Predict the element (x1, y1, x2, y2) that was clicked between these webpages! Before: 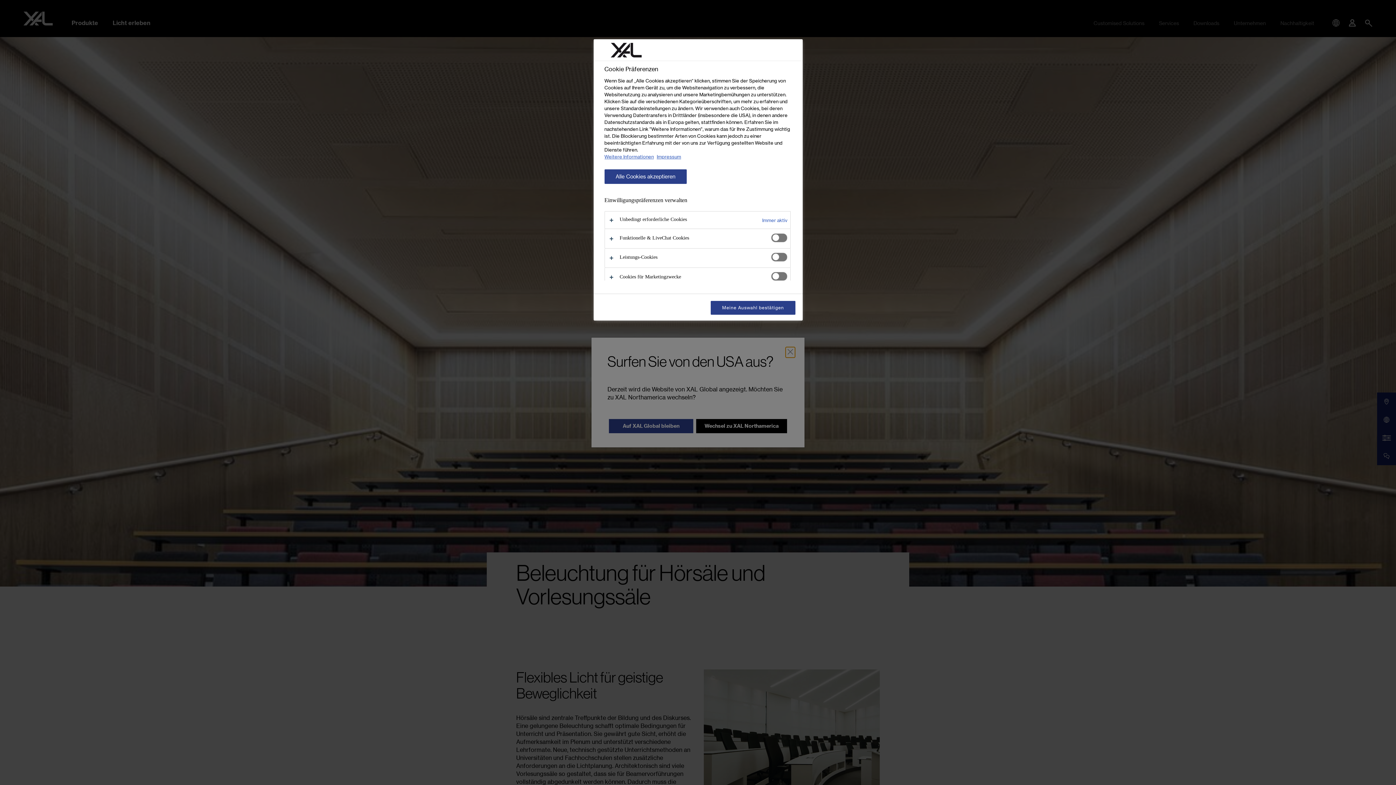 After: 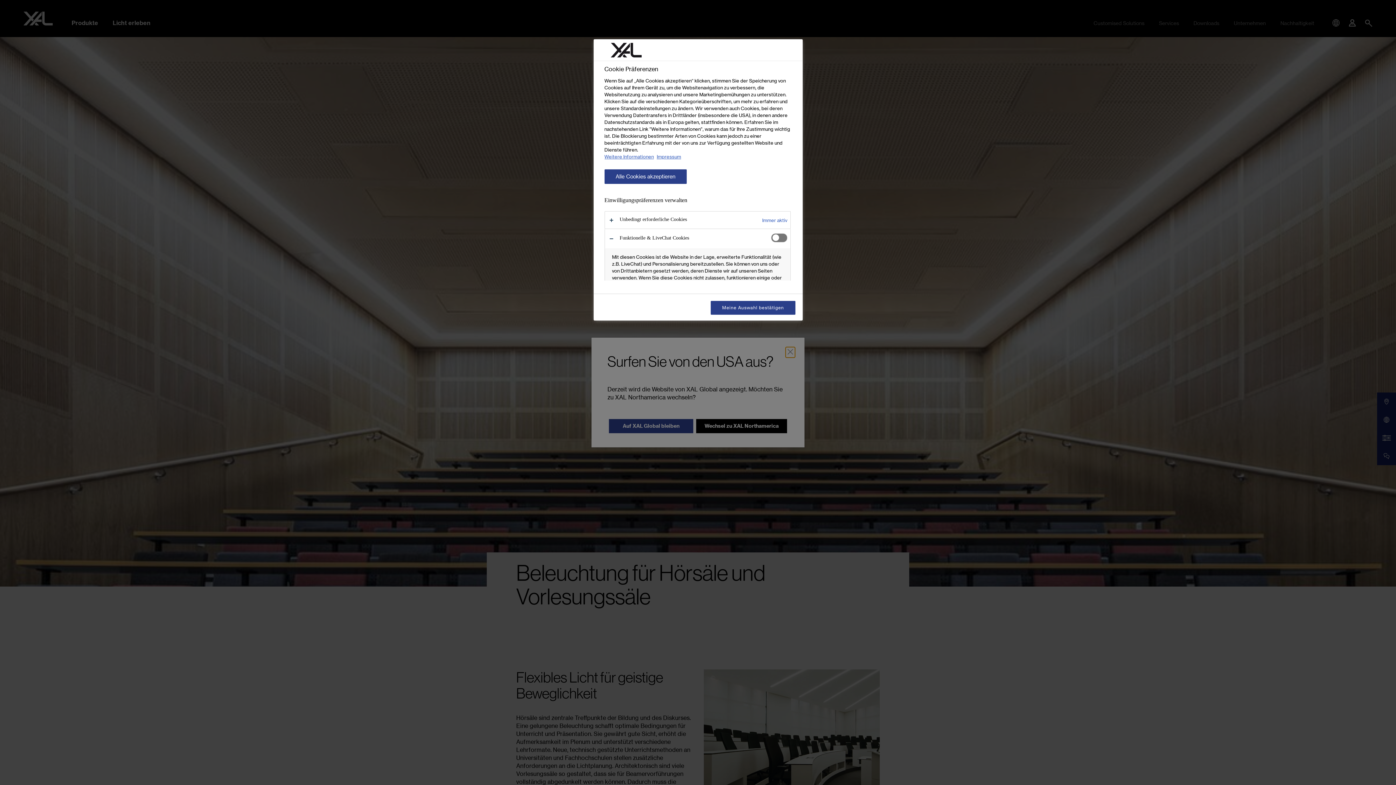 Action: bbox: (604, 229, 790, 248)